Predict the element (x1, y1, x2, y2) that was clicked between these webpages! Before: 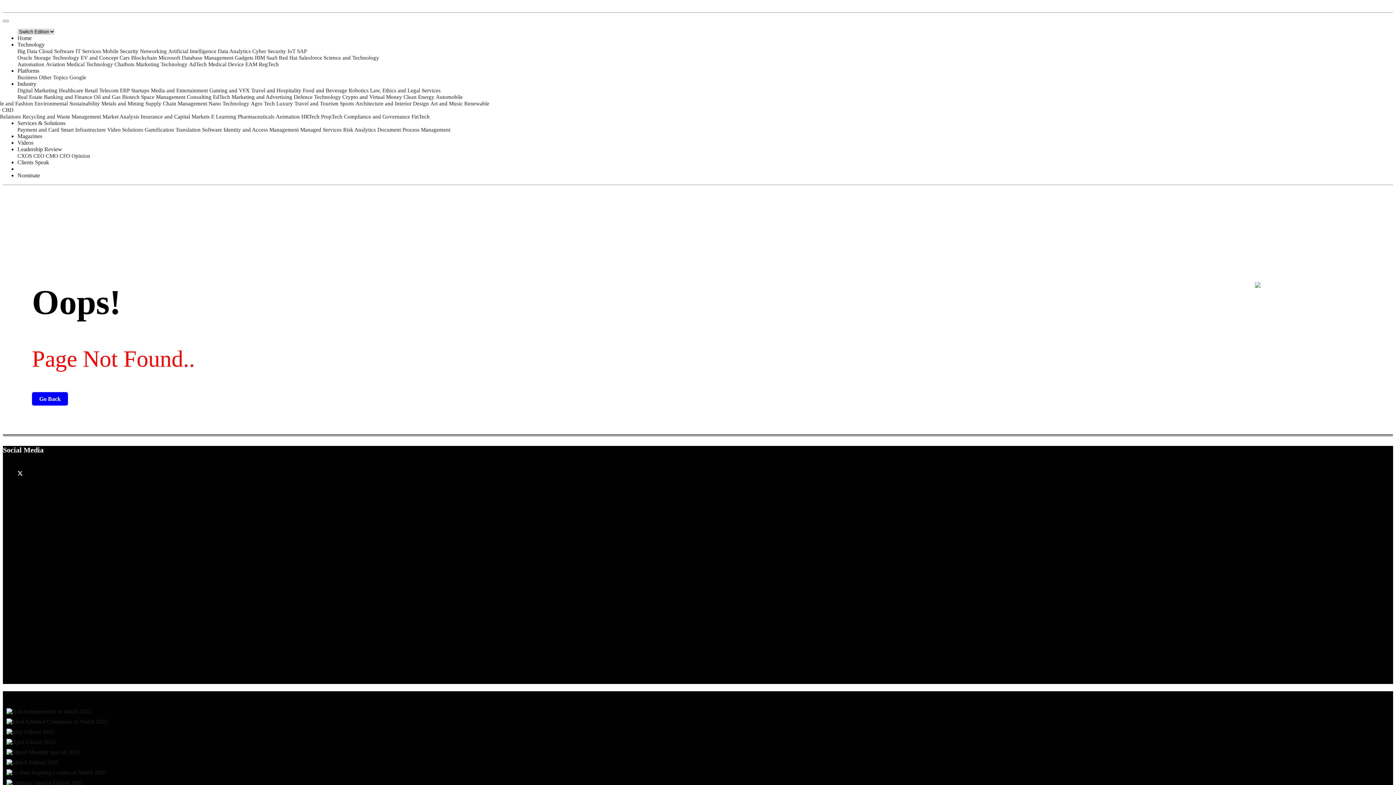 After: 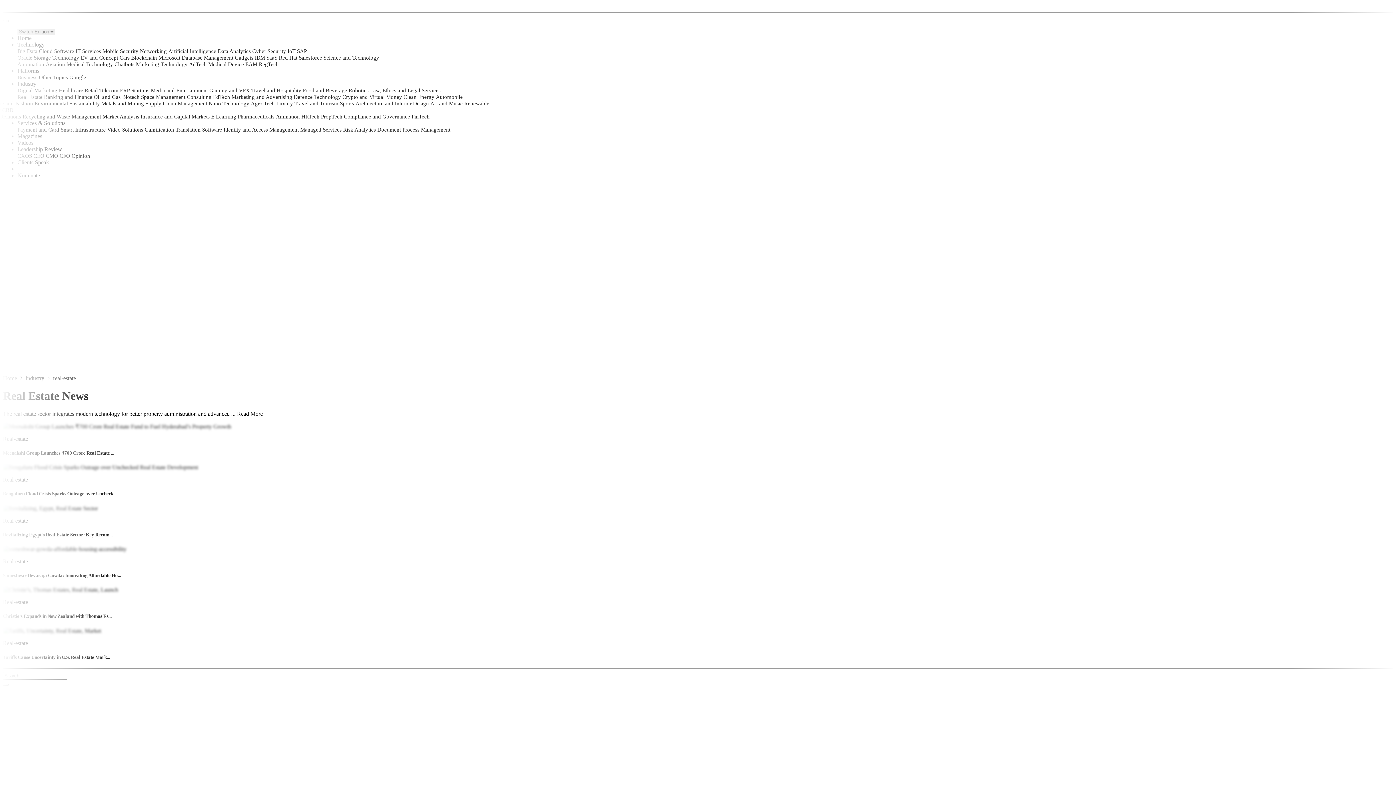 Action: label: Real Estate bbox: (17, 94, 42, 100)